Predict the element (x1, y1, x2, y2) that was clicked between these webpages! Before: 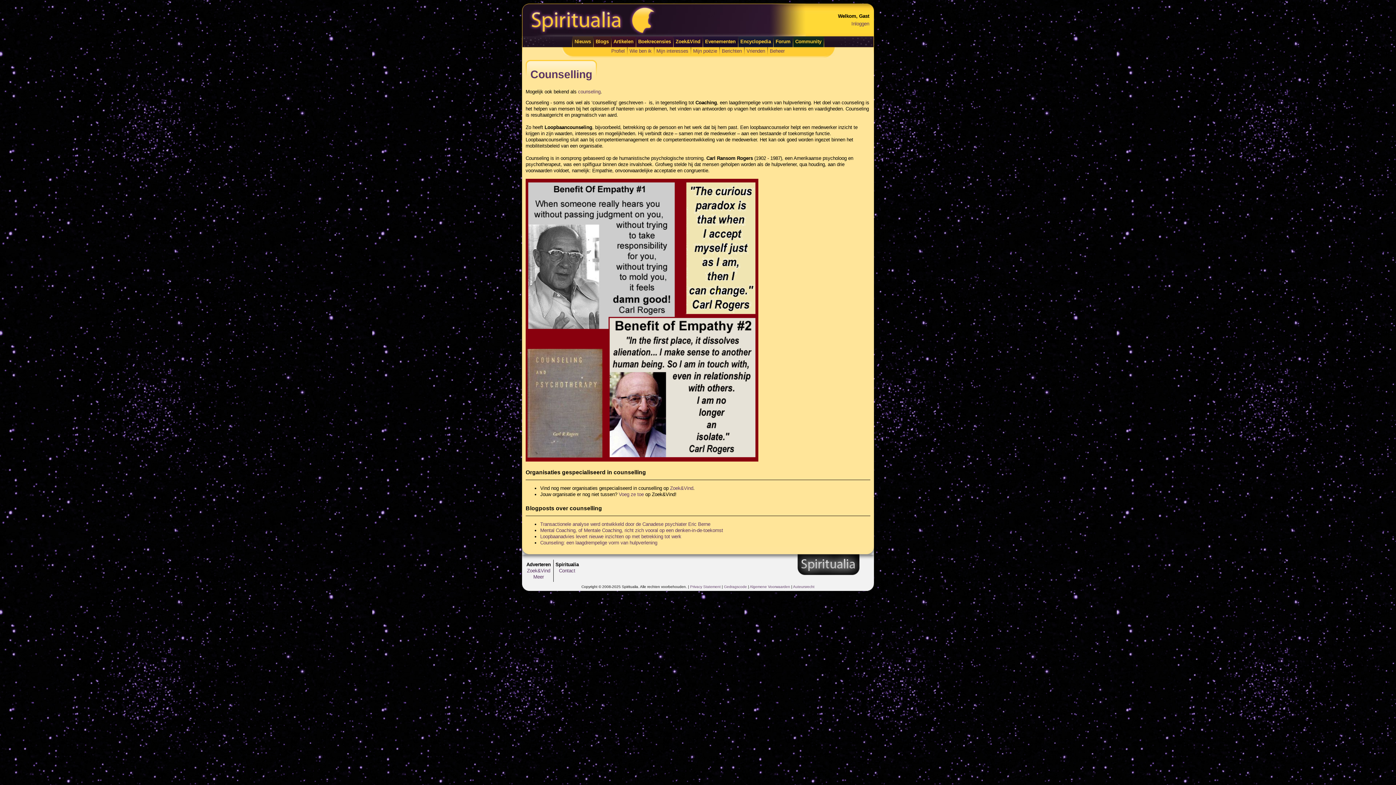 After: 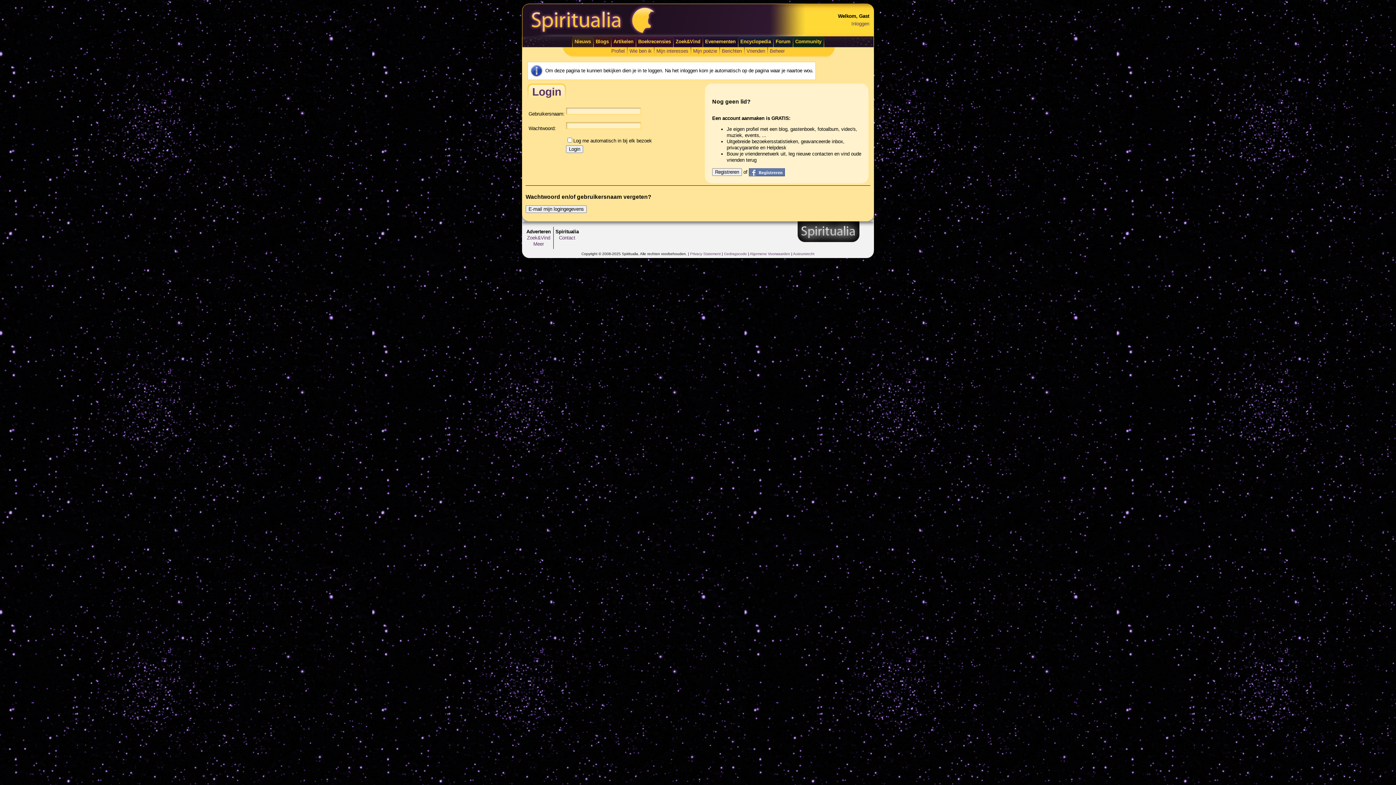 Action: bbox: (611, 48, 624, 53) label: Profiel